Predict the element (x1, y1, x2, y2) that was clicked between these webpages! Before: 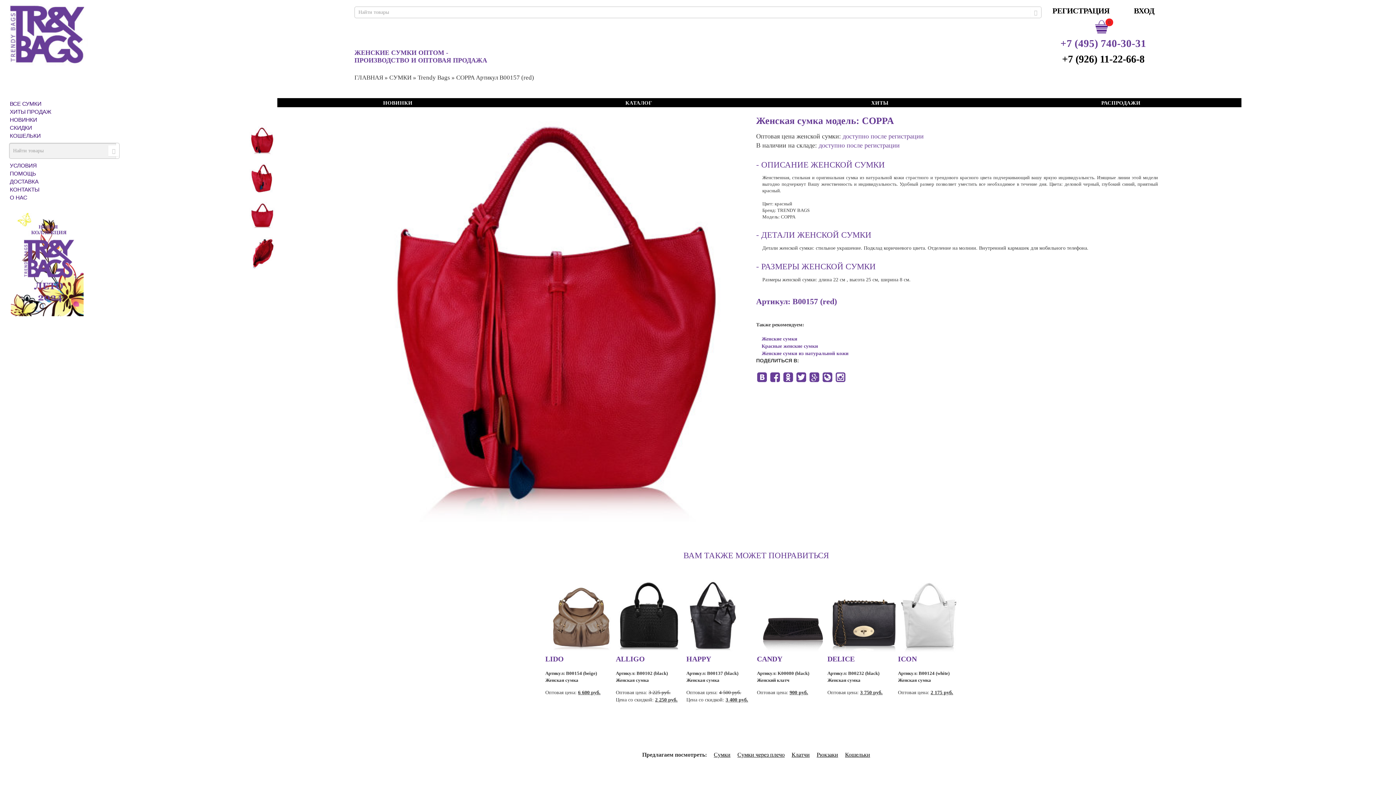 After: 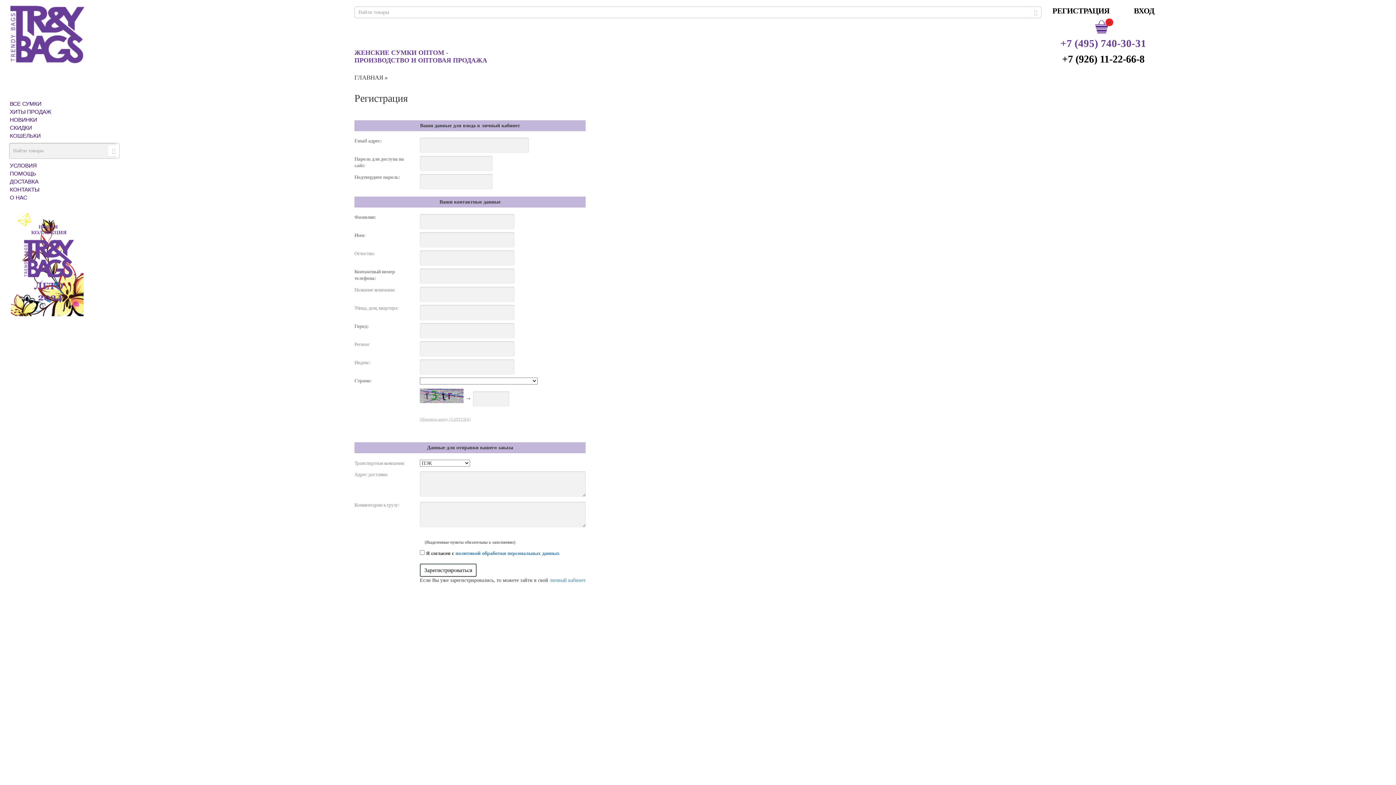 Action: label: РЕГИСТРАЦИЯ bbox: (1052, 4, 1109, 17)